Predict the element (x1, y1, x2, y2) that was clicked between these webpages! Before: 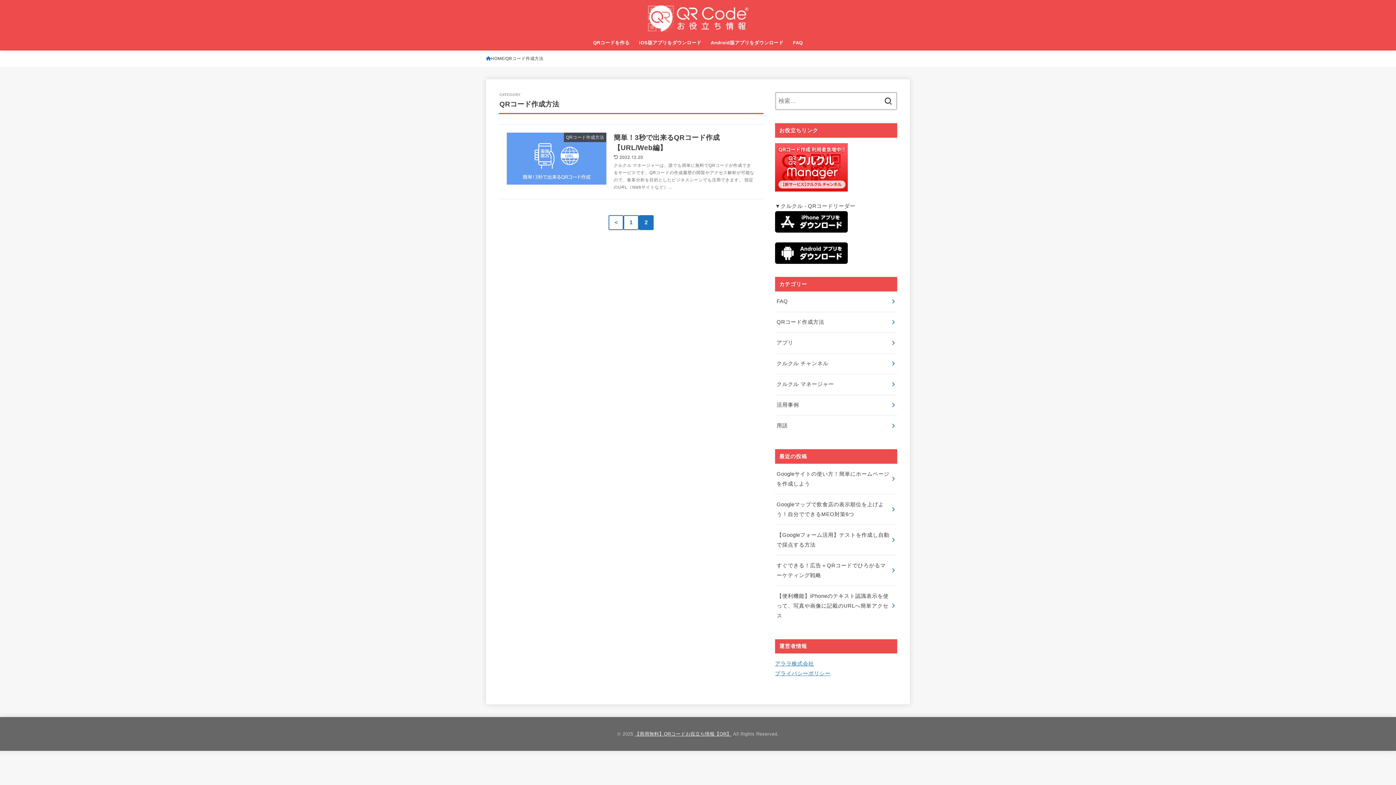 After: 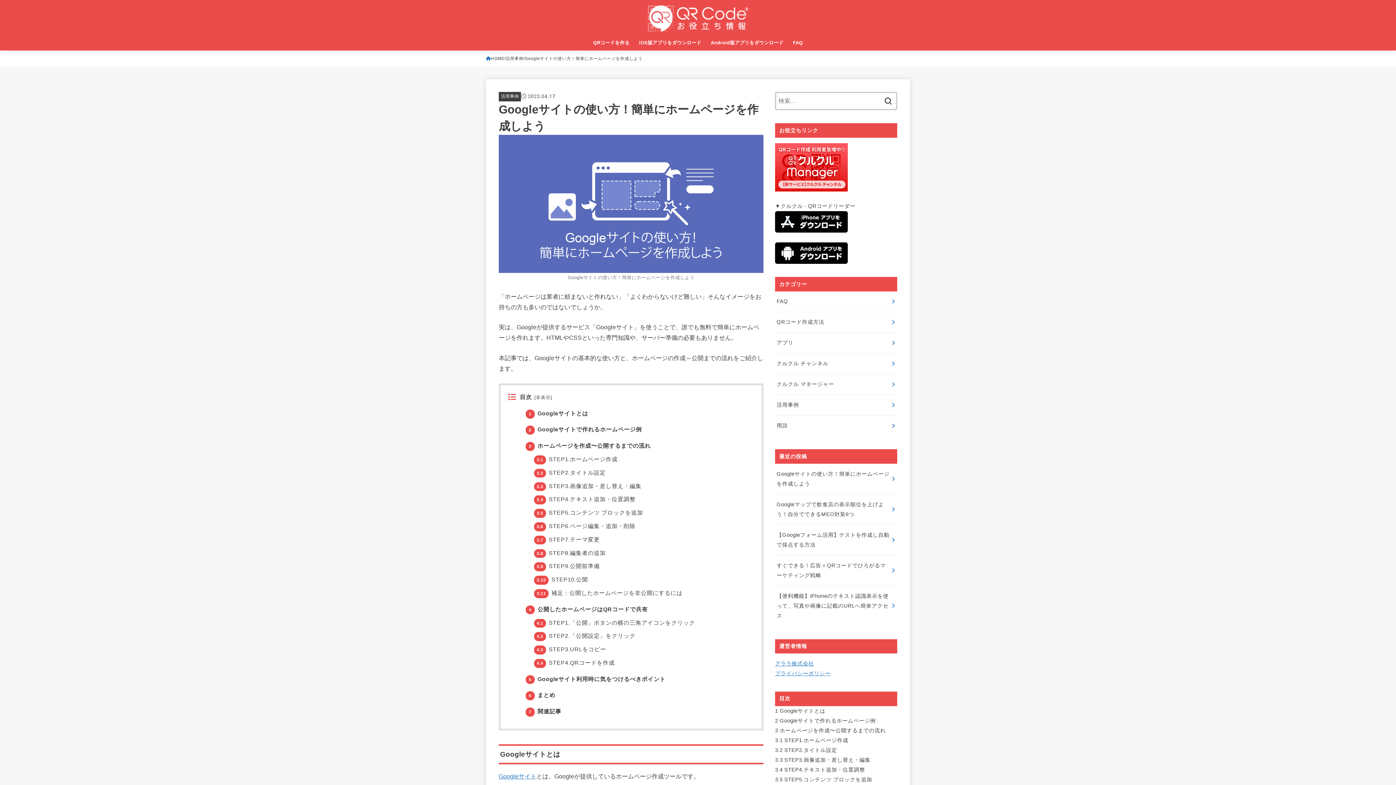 Action: bbox: (775, 464, 897, 494) label: Googleサイトの使い方！簡単にホームページを作成しよう